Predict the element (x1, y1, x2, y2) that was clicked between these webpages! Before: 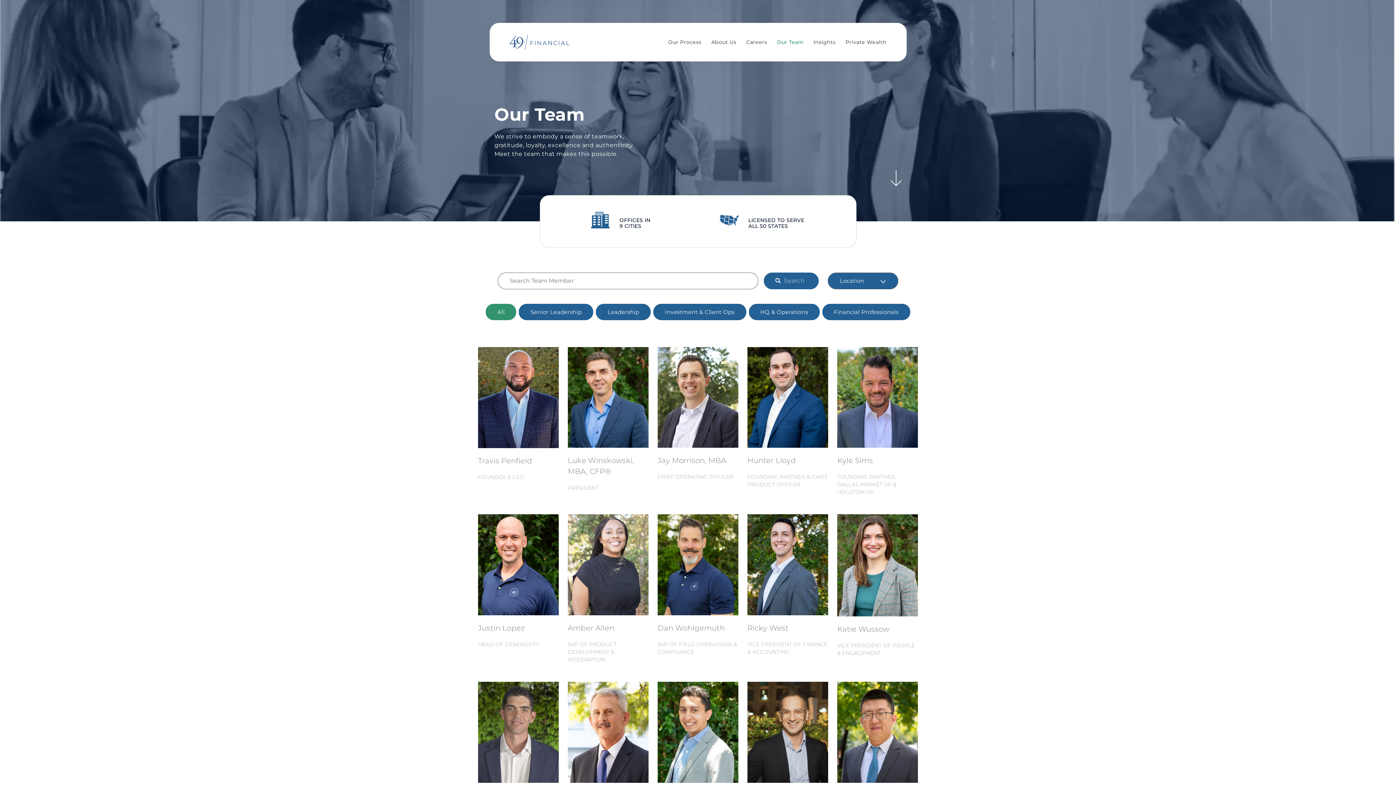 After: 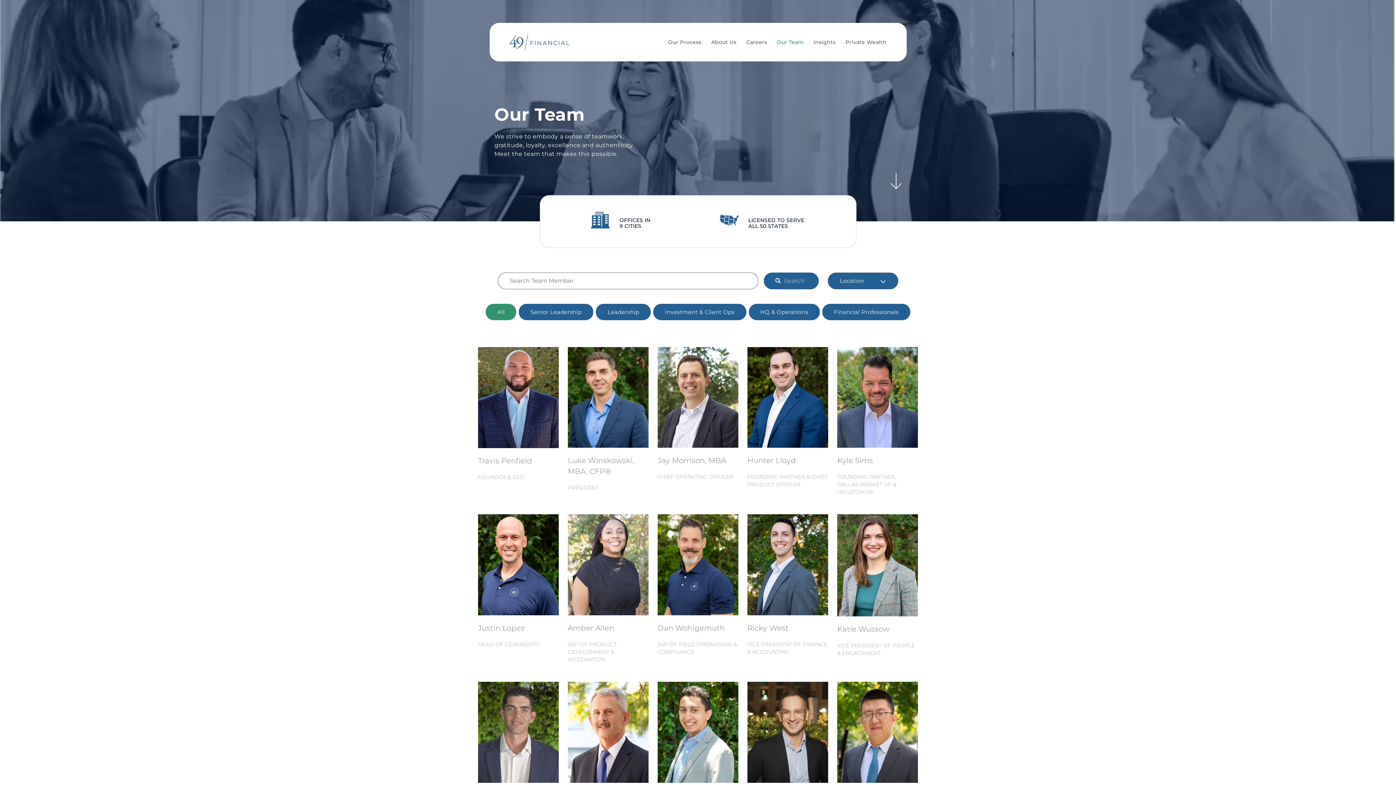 Action: bbox: (890, 169, 901, 186)